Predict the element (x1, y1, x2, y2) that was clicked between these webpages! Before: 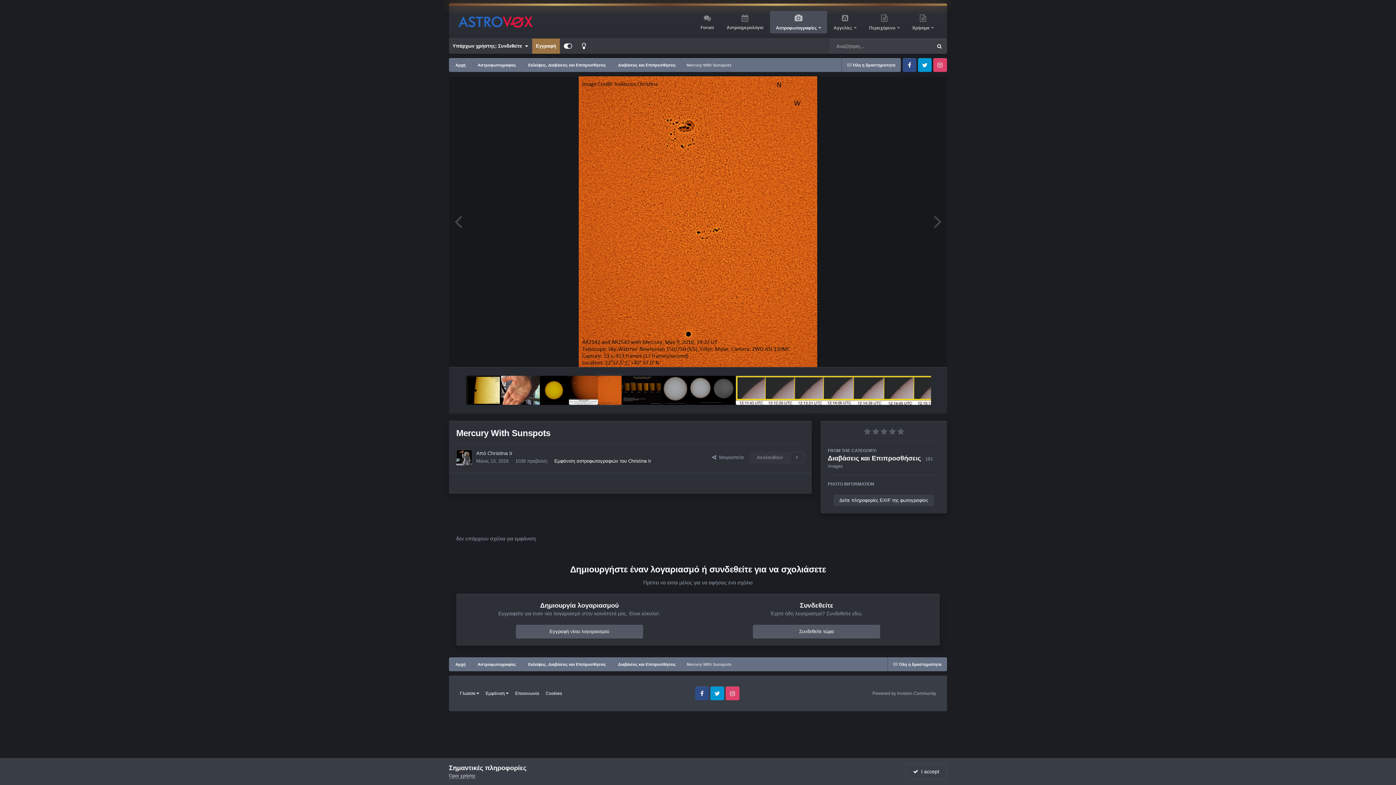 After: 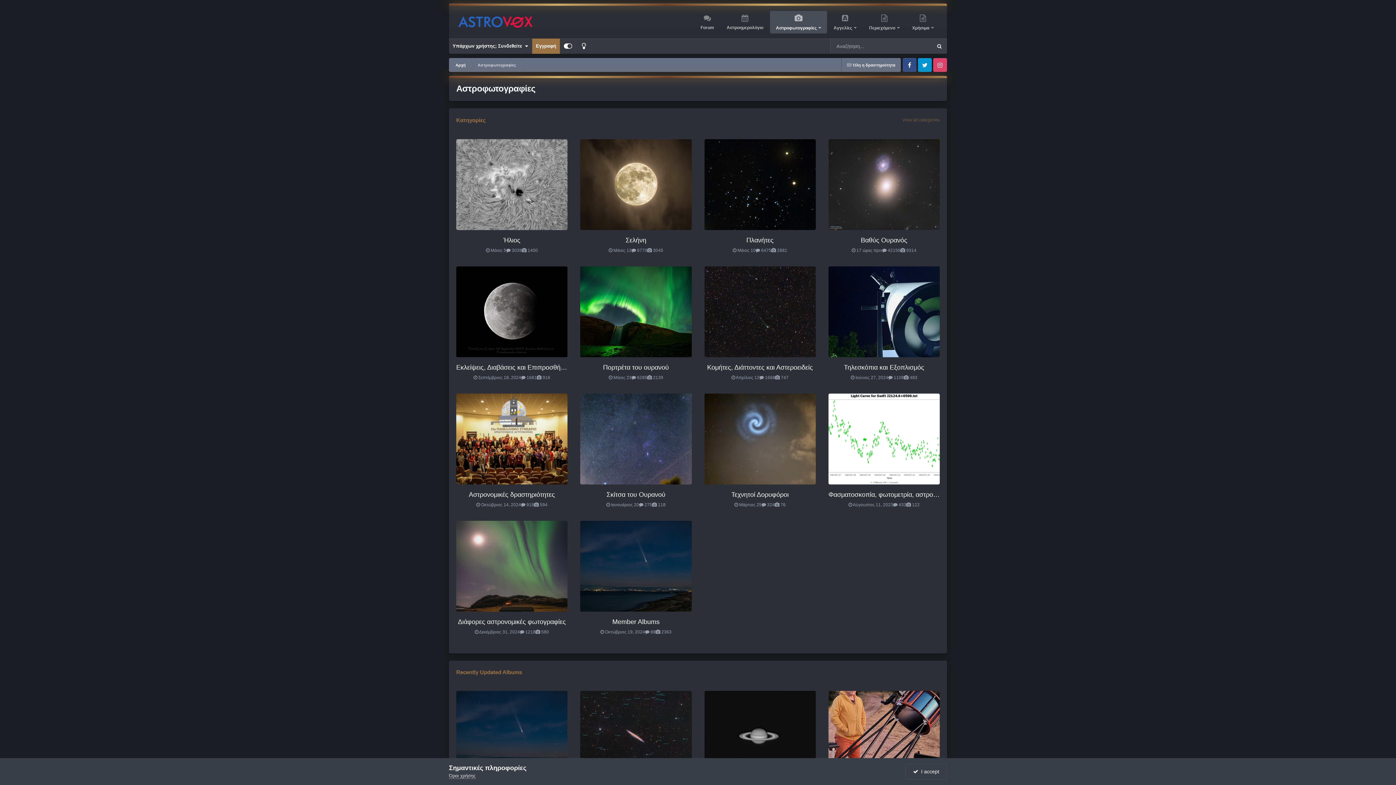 Action: bbox: (471, 657, 521, 671) label: Αστροφωτογραφίες